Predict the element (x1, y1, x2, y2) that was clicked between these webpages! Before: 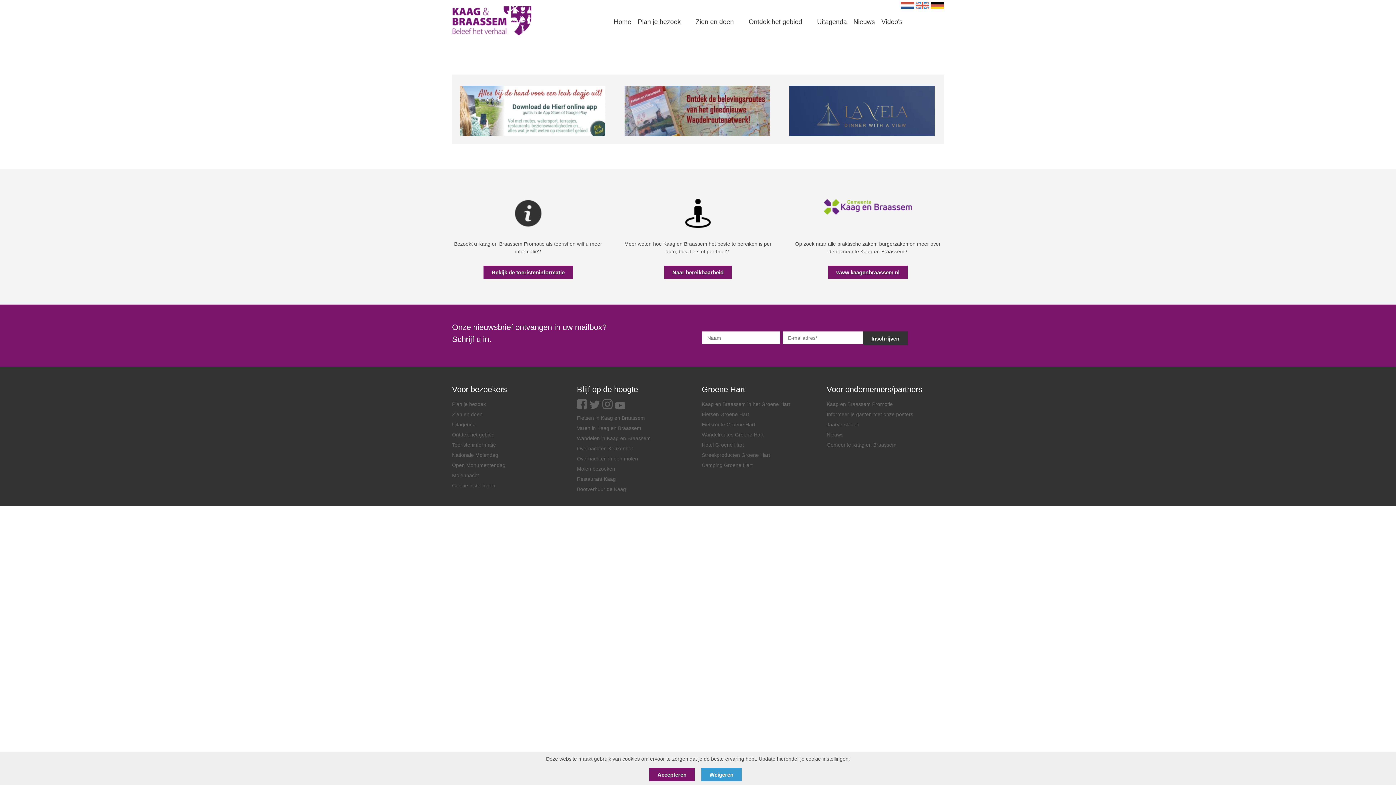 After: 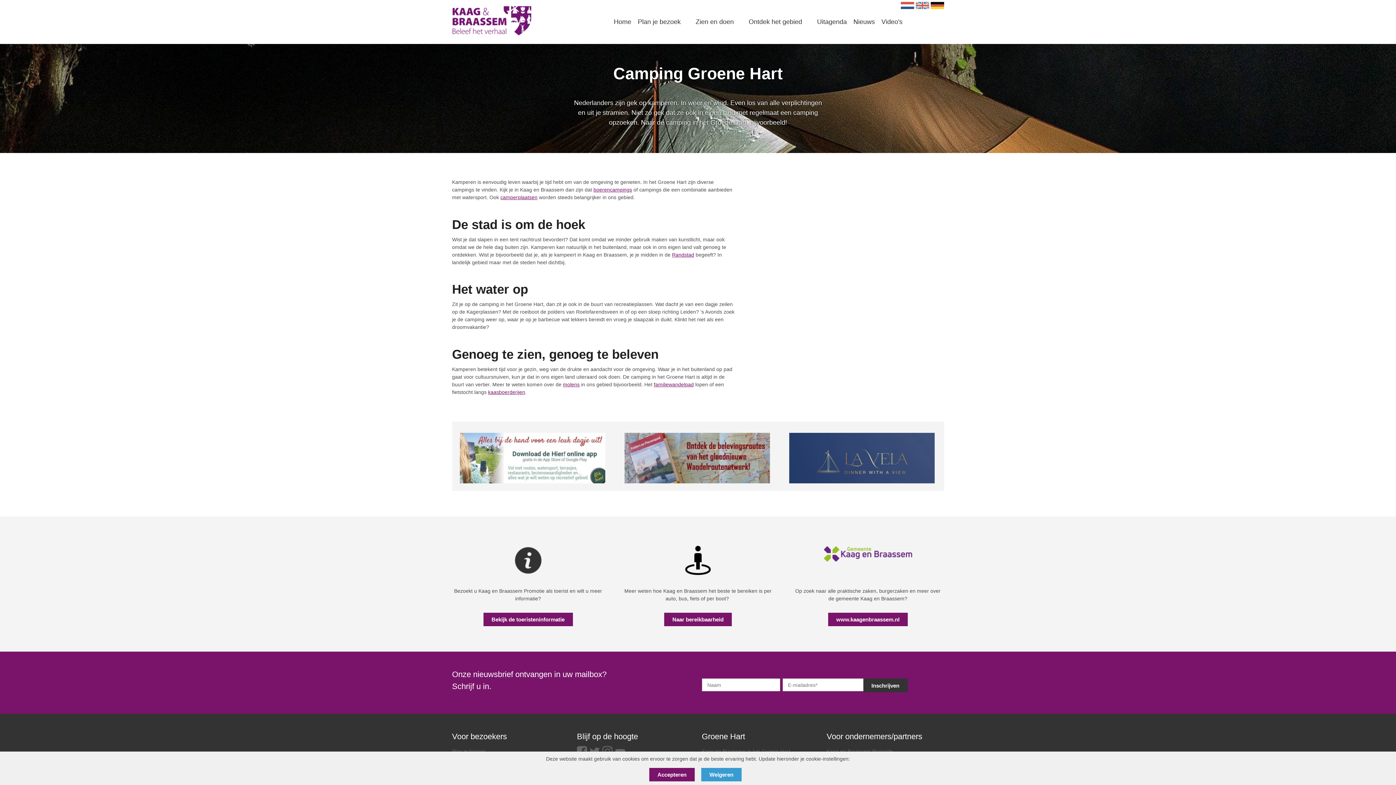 Action: bbox: (702, 462, 752, 468) label: Camping Groene Hart